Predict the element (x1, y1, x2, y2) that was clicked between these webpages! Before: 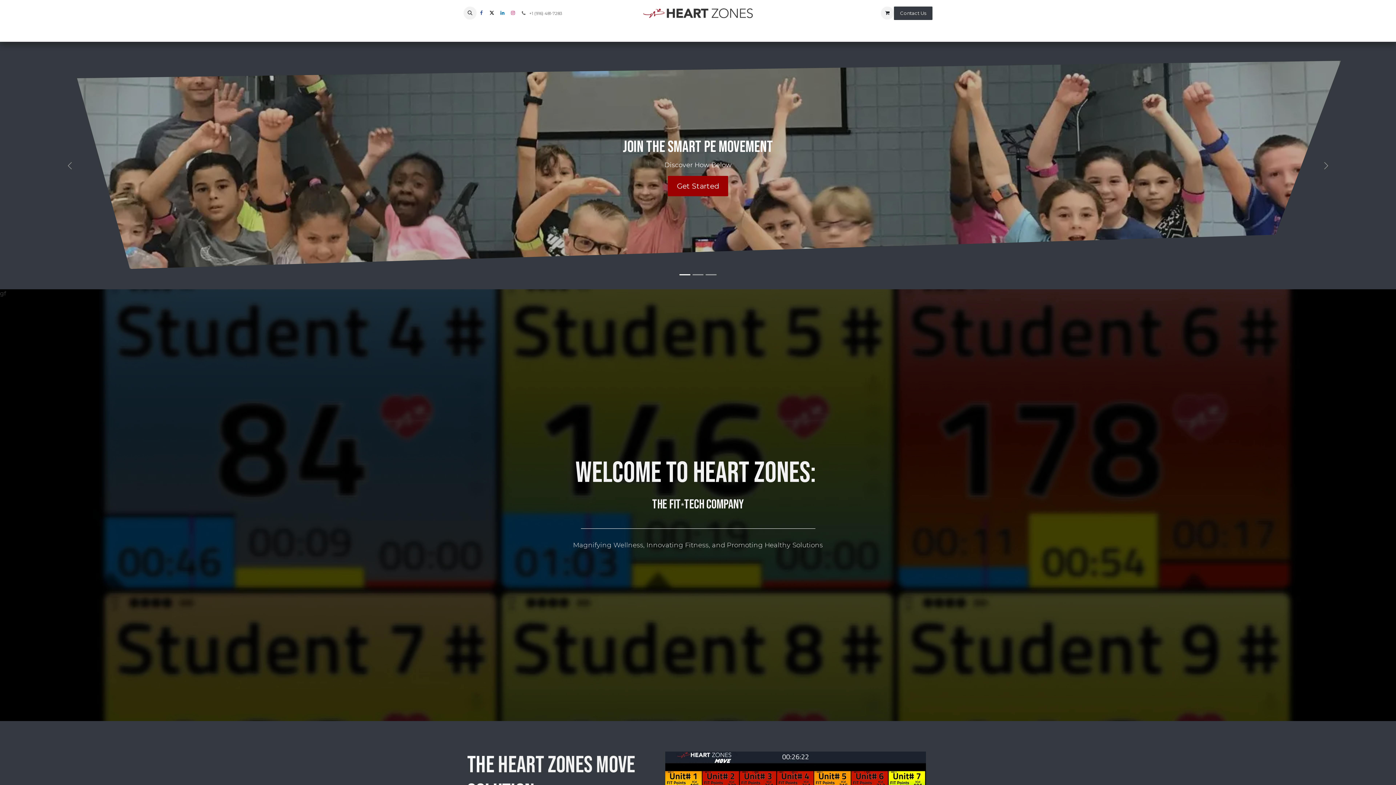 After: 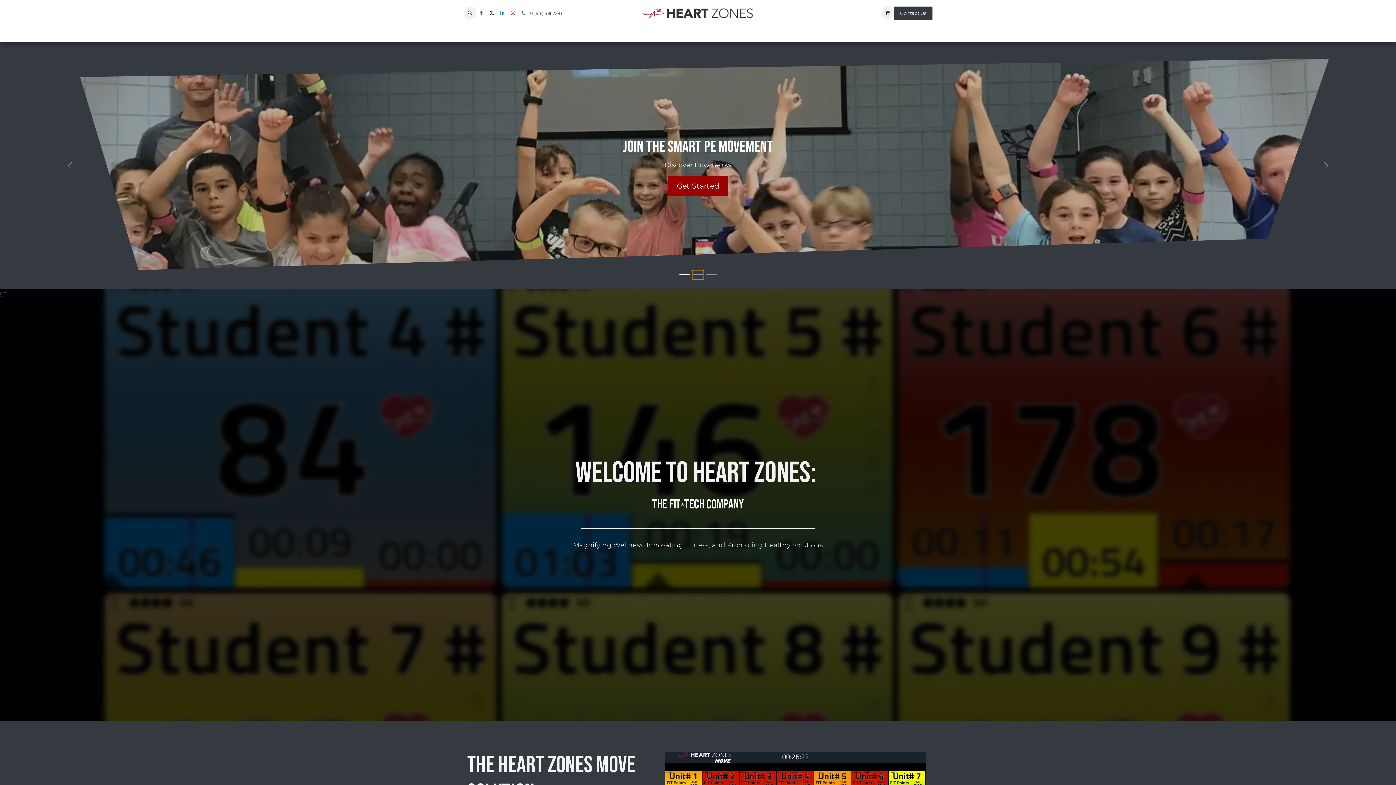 Action: bbox: (692, 270, 703, 279) label: Carousel indicator